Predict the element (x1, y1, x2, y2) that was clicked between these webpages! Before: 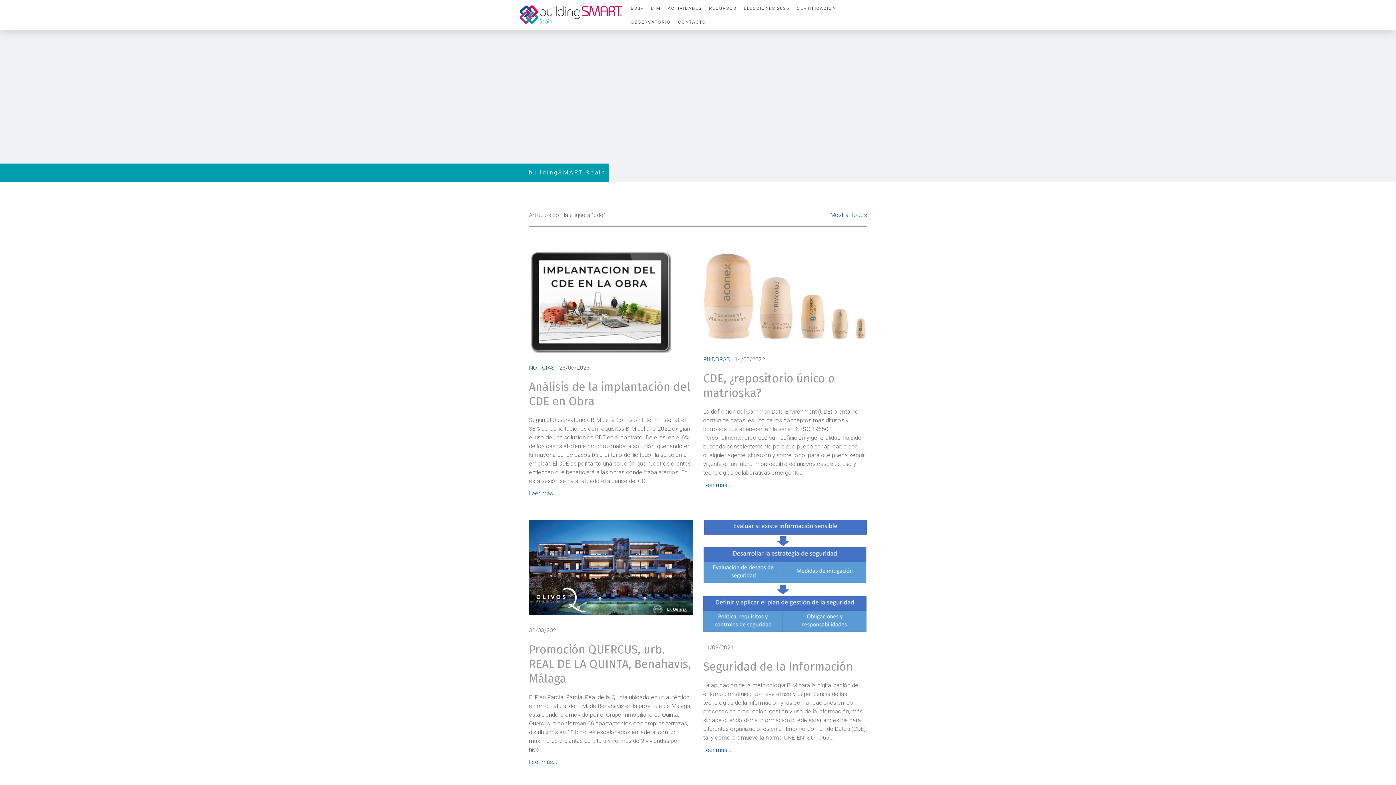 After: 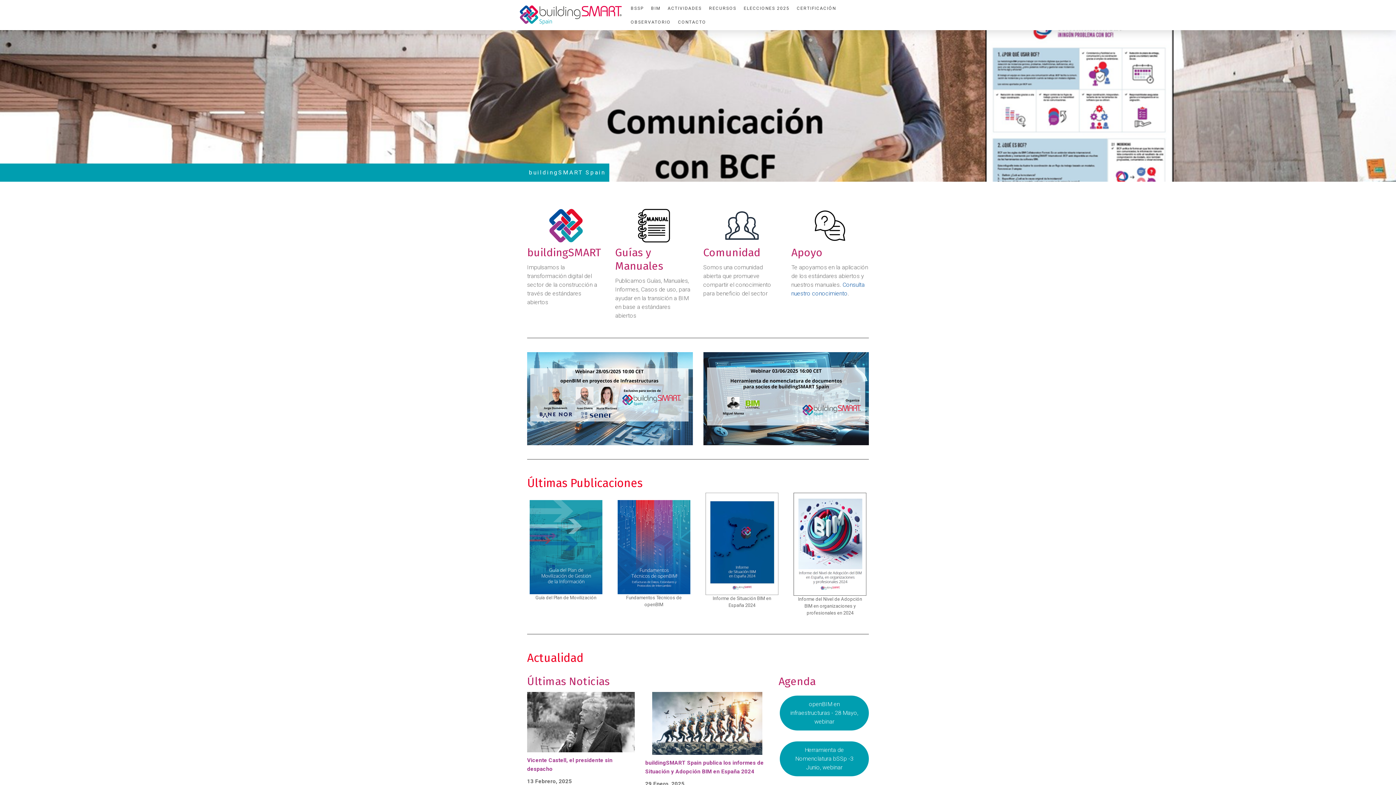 Action: label: buildingSMART Spain bbox: (529, 165, 605, 180)